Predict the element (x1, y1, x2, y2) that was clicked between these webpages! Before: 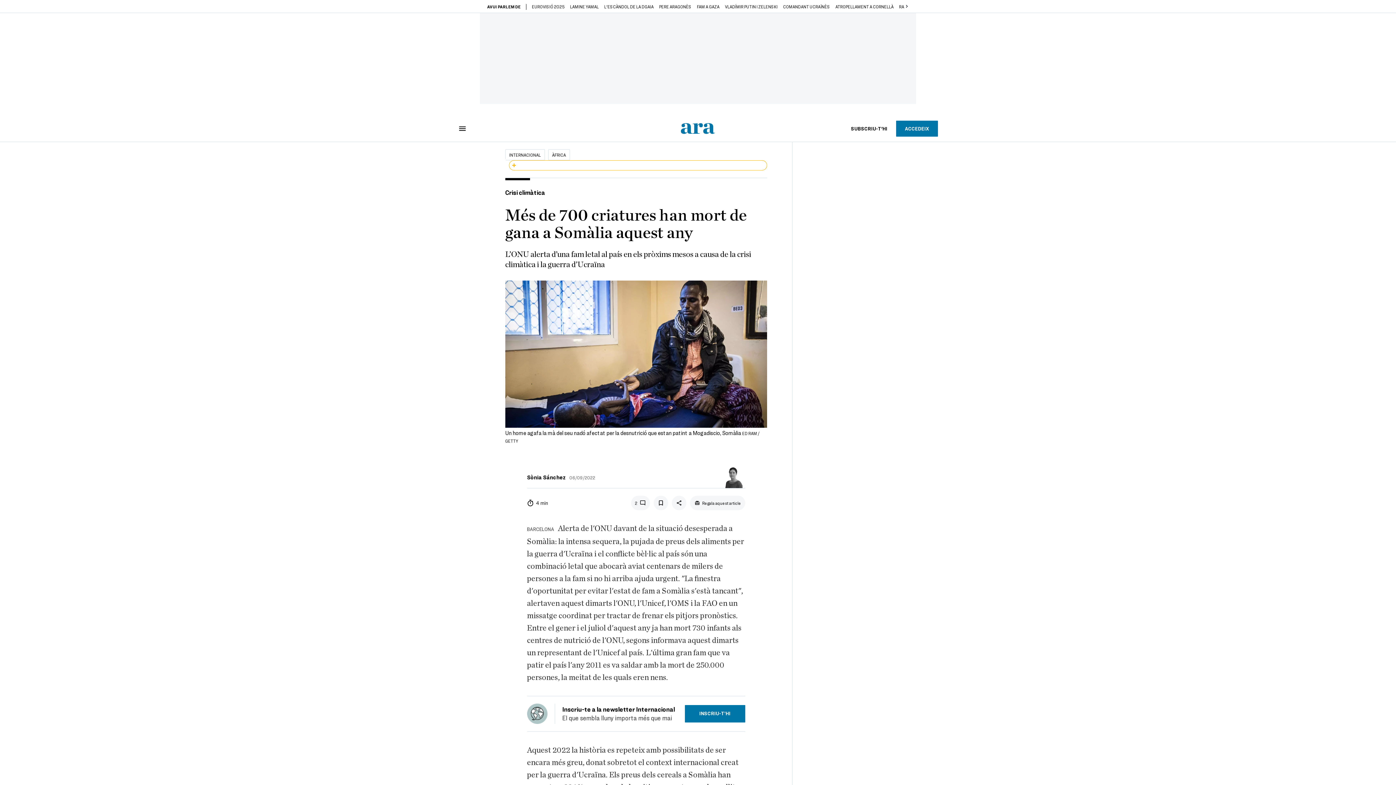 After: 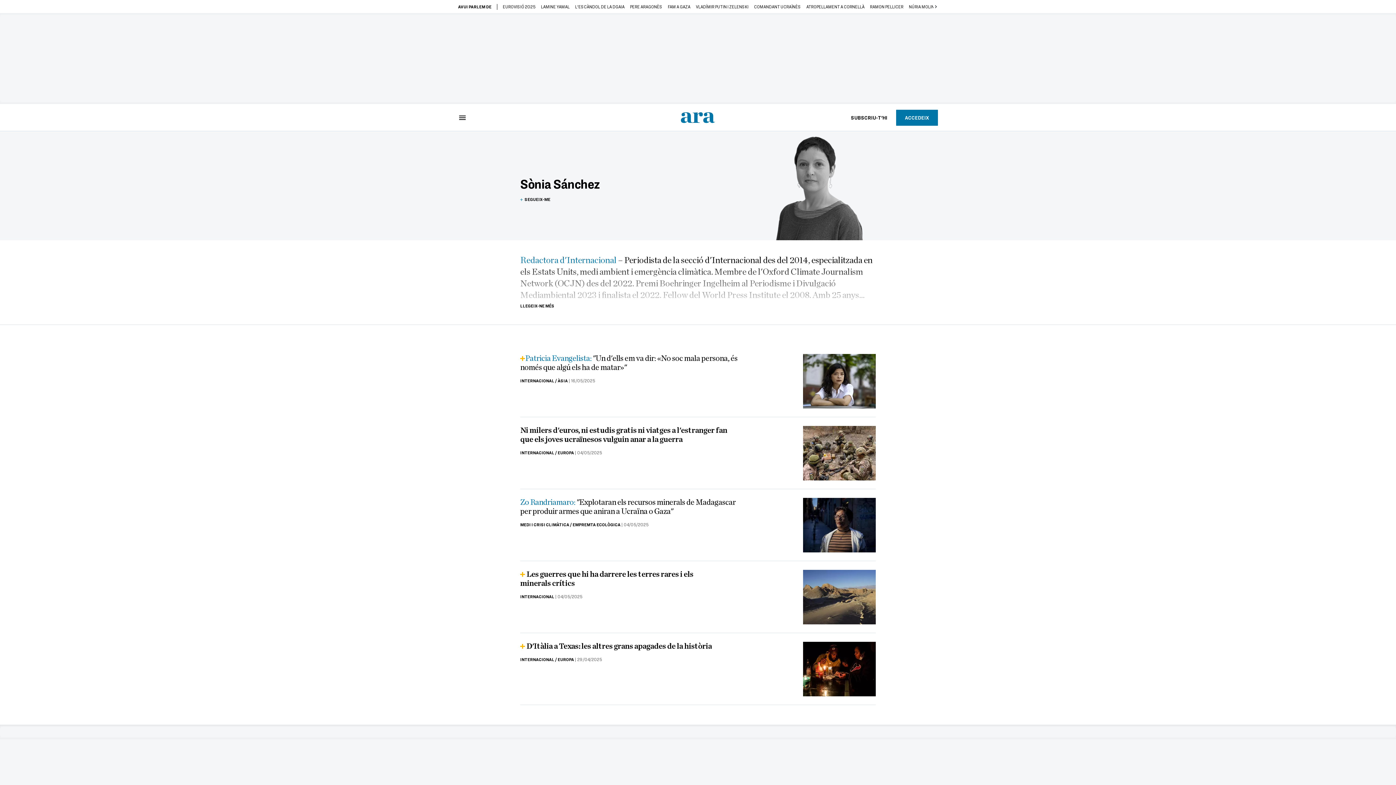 Action: bbox: (527, 473, 566, 481) label: Sònia Sánchez